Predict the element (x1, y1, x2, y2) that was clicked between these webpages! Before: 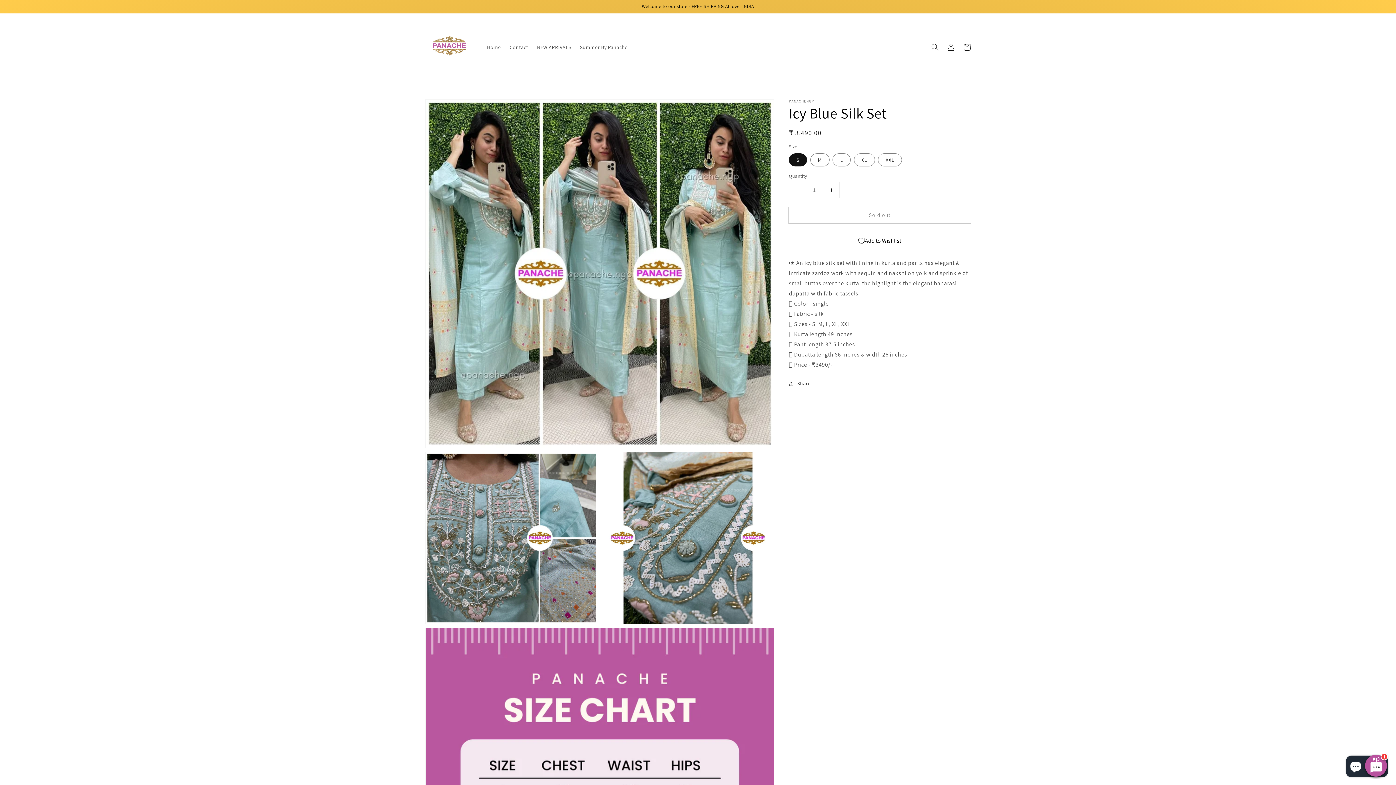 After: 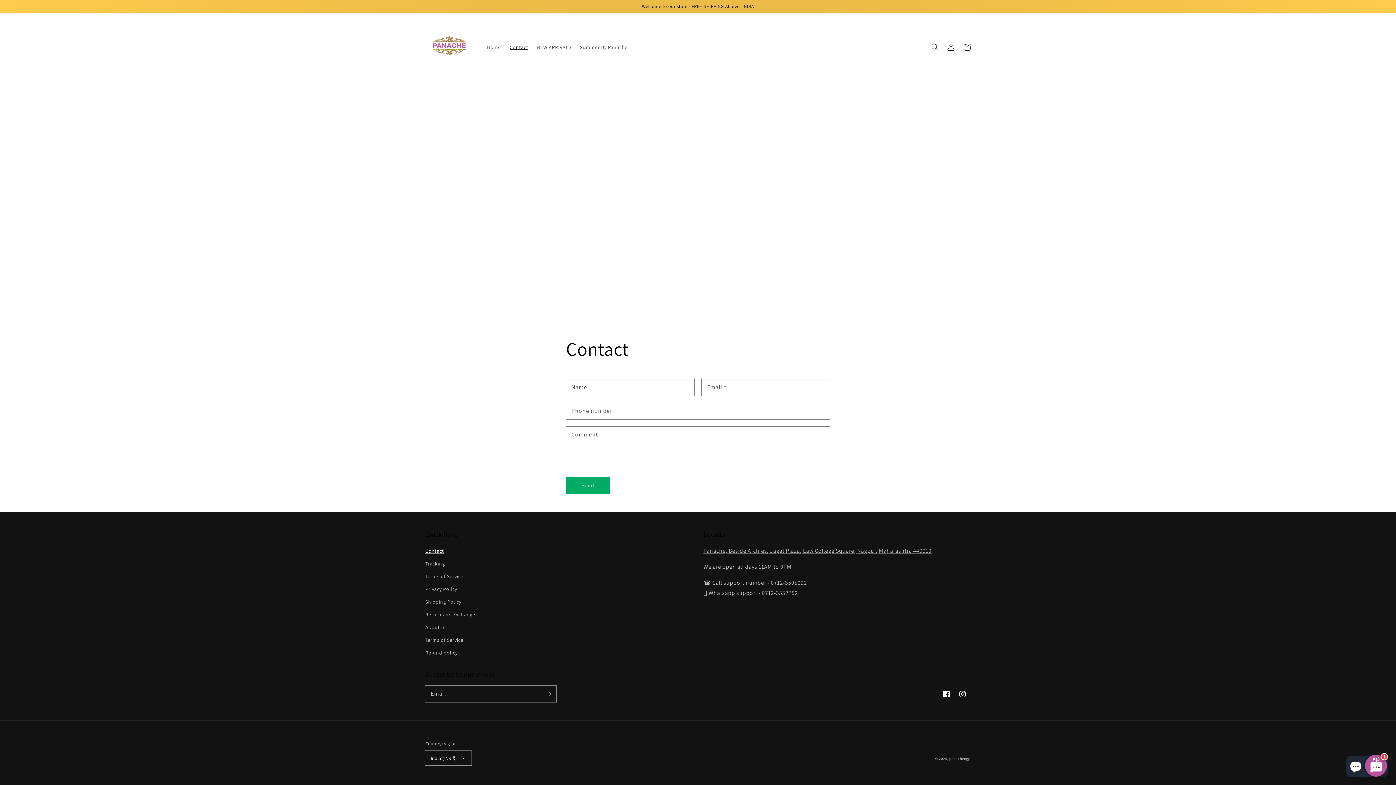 Action: label: Contact bbox: (505, 39, 532, 54)